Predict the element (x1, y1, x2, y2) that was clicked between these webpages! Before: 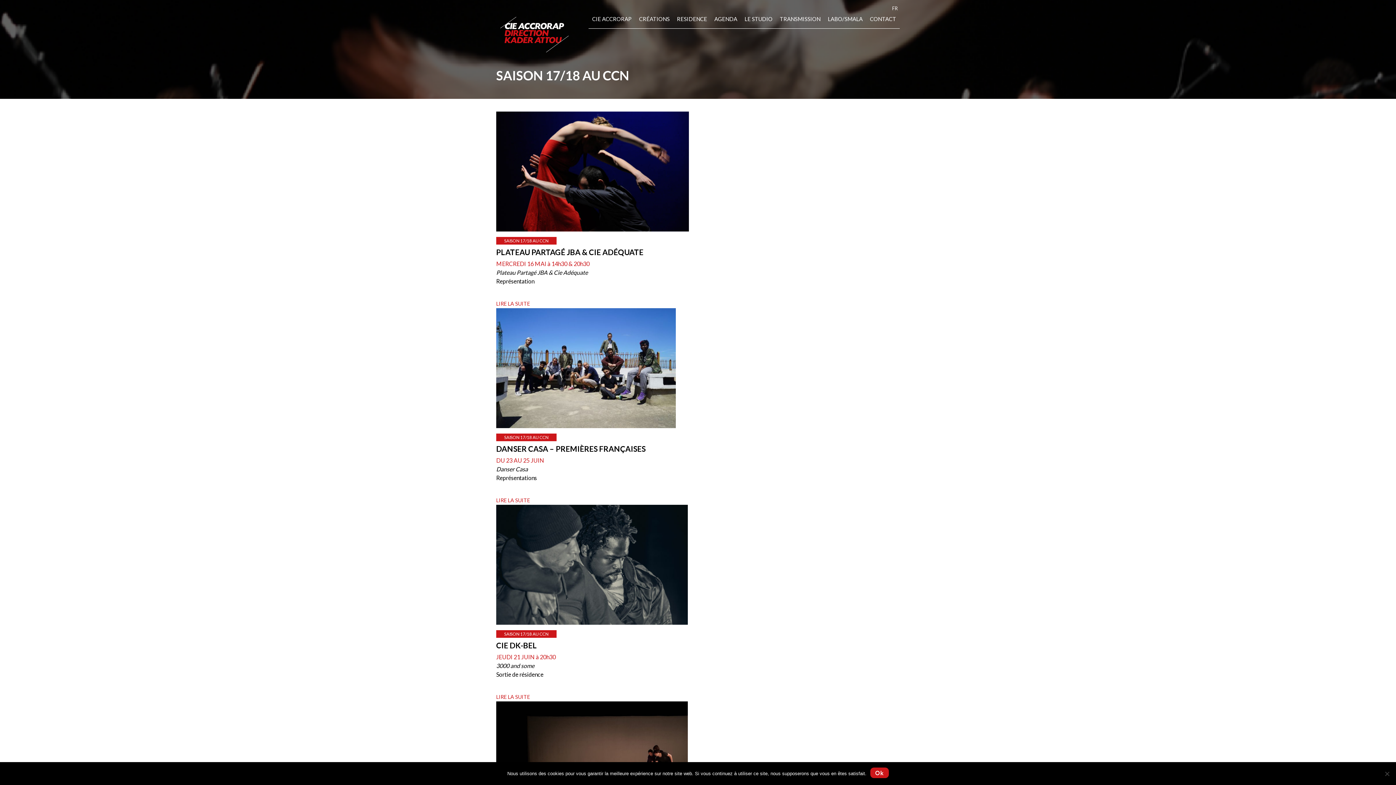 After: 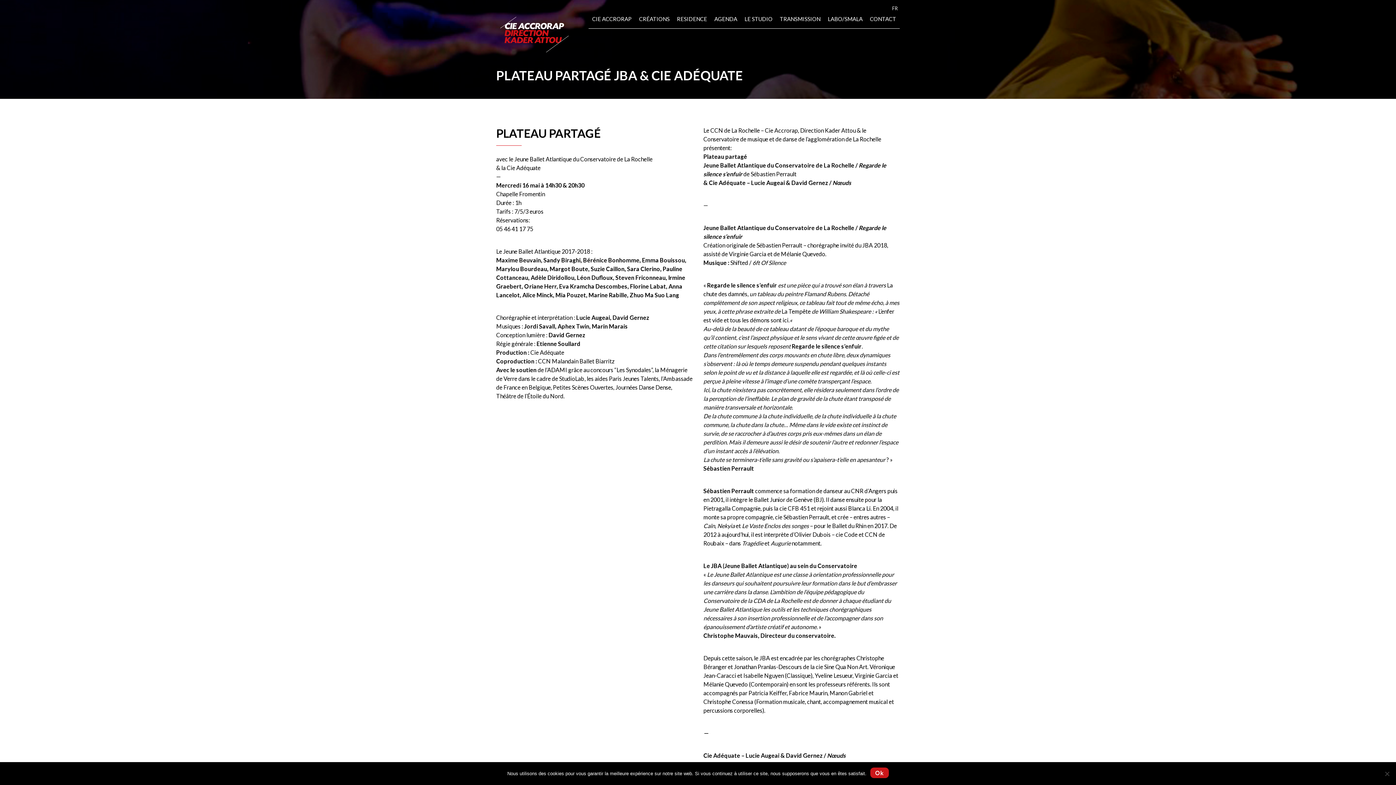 Action: bbox: (496, 247, 900, 256) label: PLATEAU PARTAGÉ JBA & CIE ADÉQUATE